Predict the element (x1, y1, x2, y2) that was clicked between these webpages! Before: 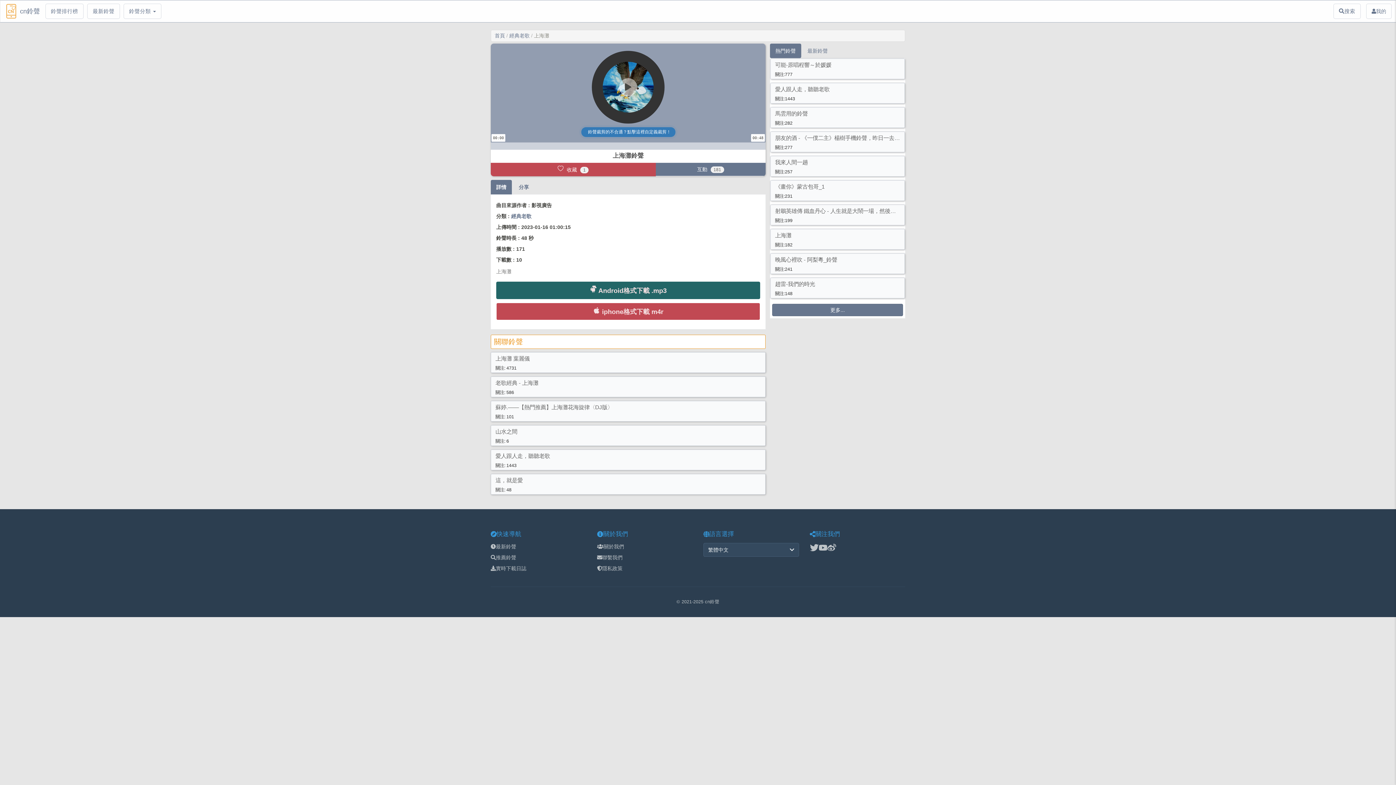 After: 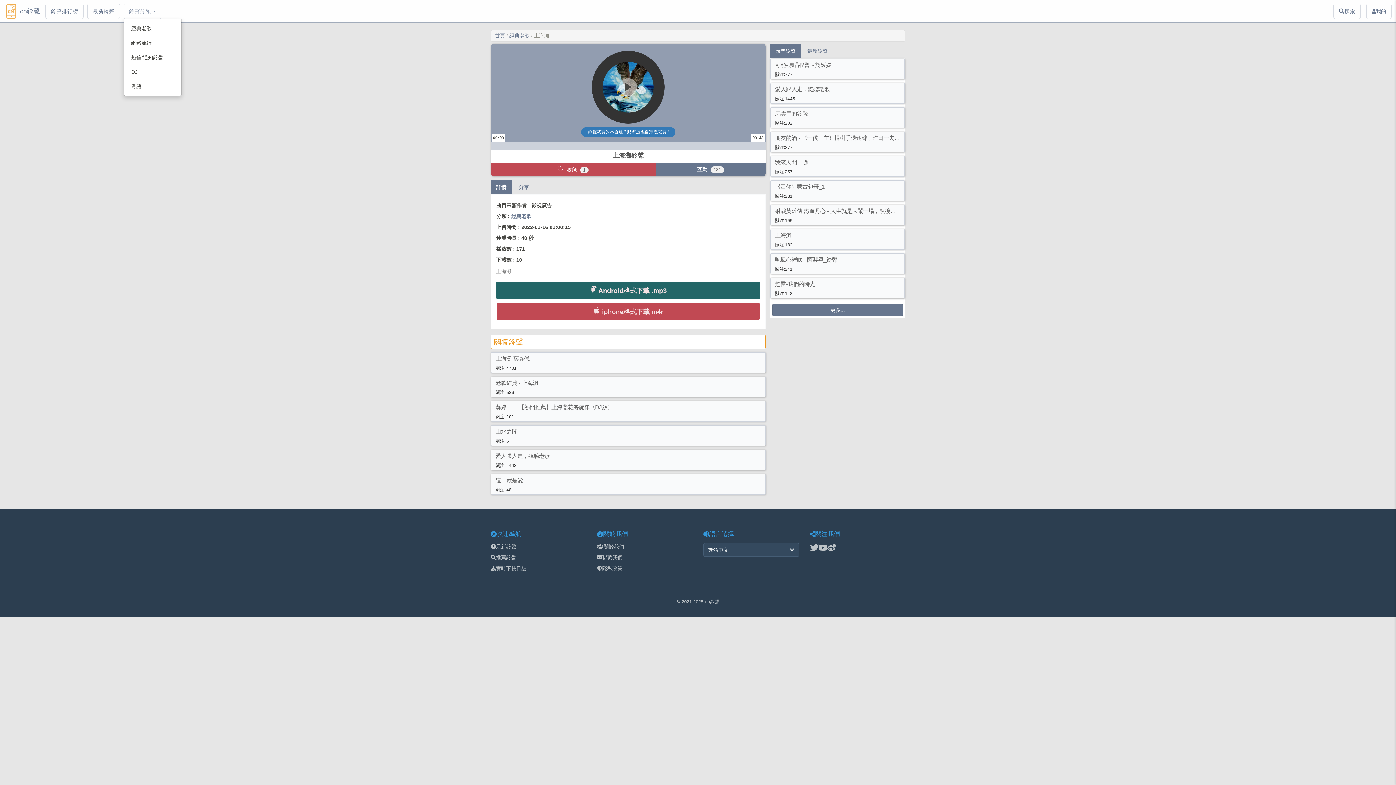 Action: bbox: (123, 3, 161, 18) label: 鈴聲分類 